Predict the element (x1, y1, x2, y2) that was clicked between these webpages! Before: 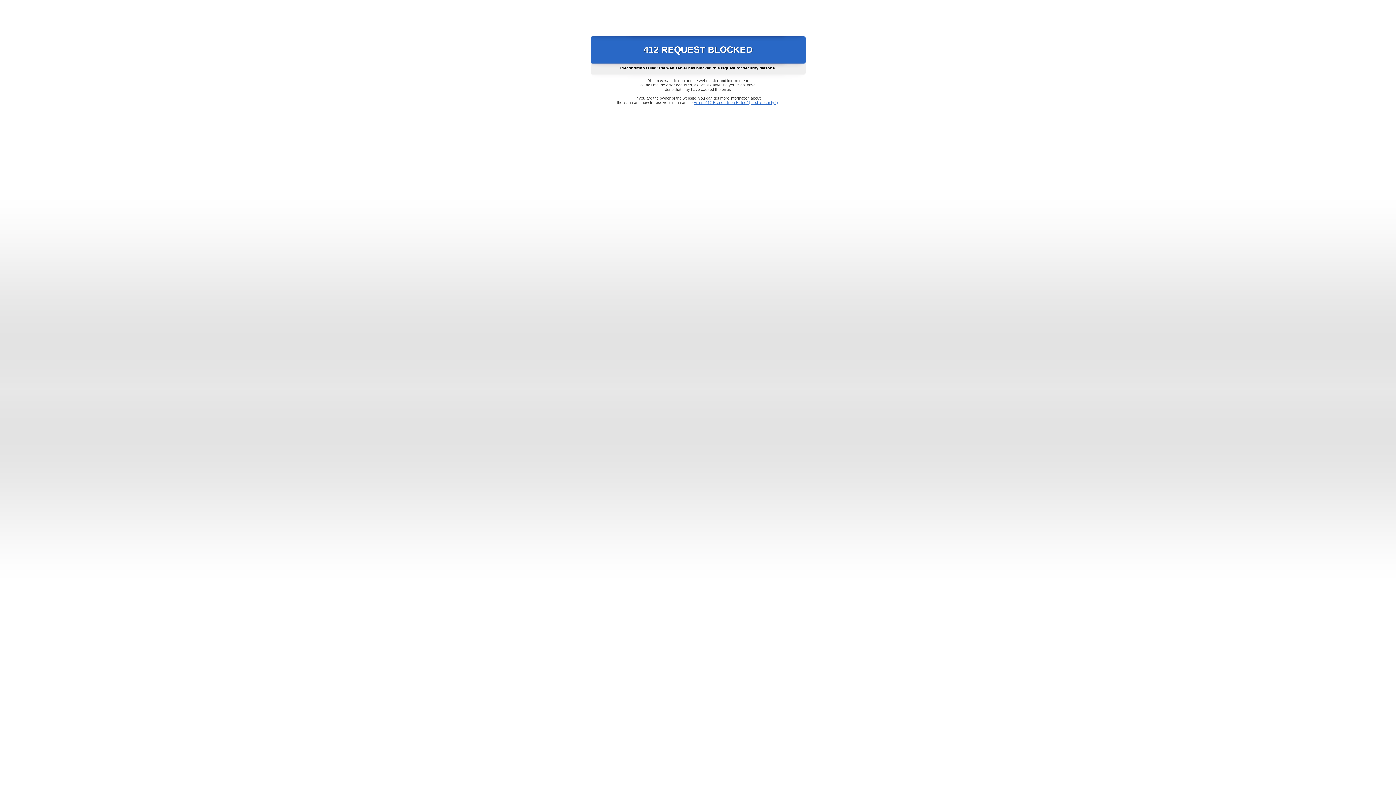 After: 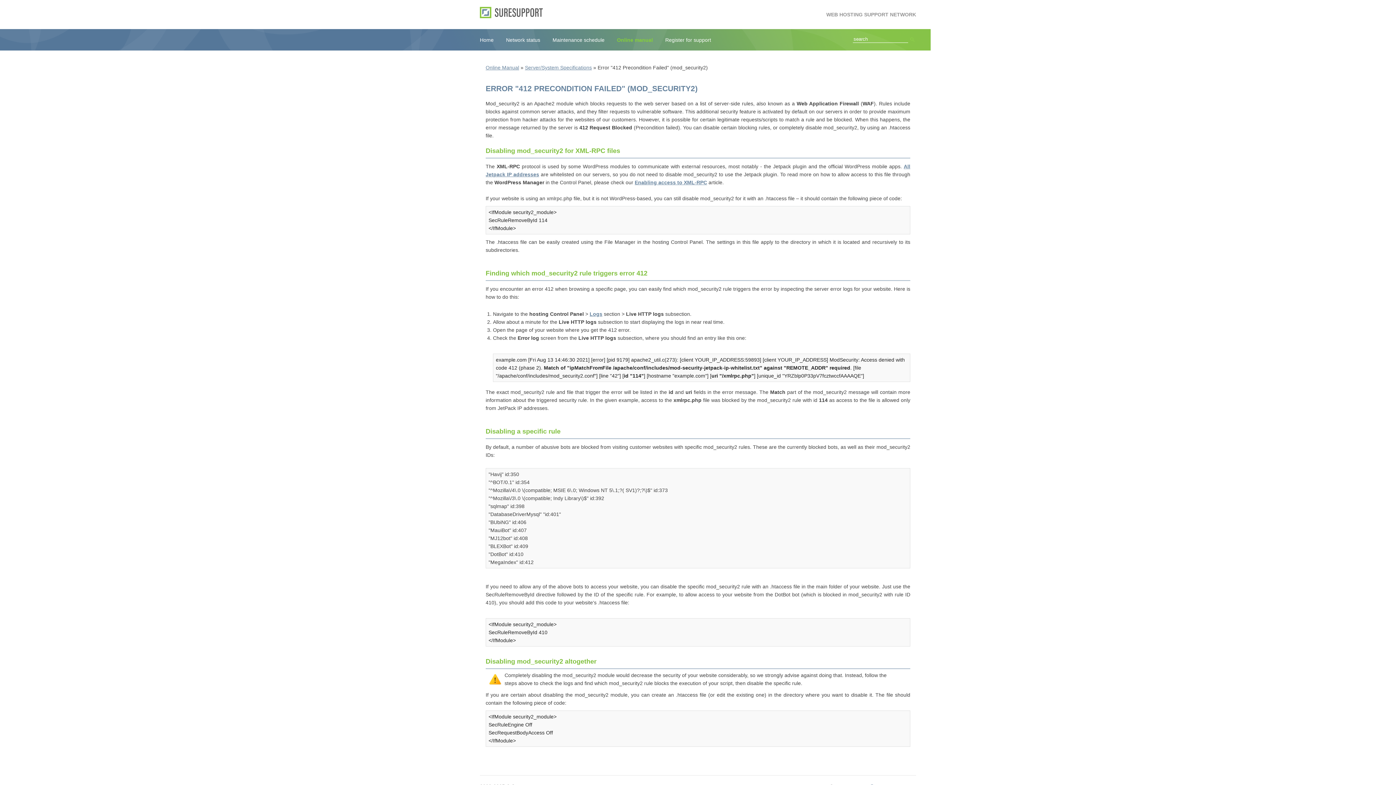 Action: bbox: (693, 100, 778, 104) label: Error "412 Precondition Failed" (mod_security2)